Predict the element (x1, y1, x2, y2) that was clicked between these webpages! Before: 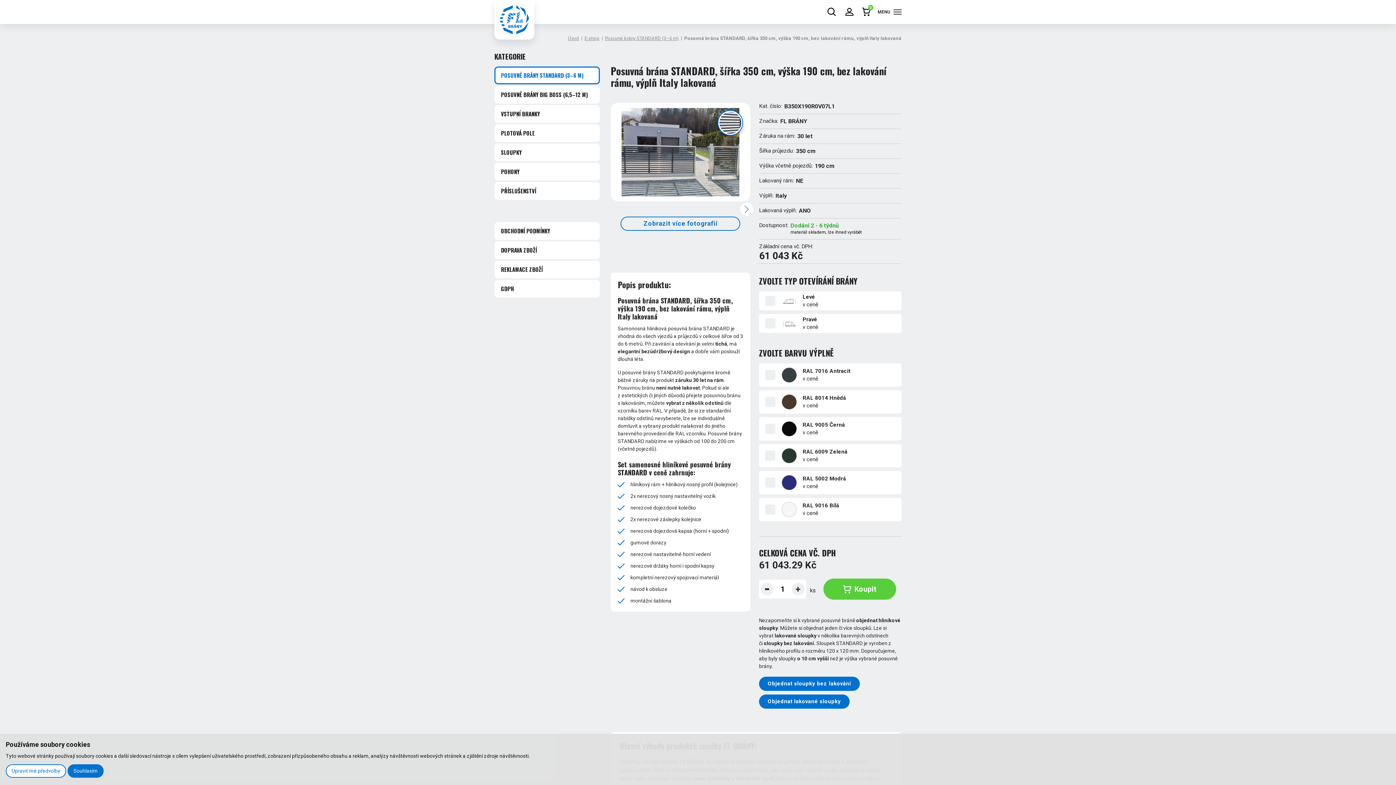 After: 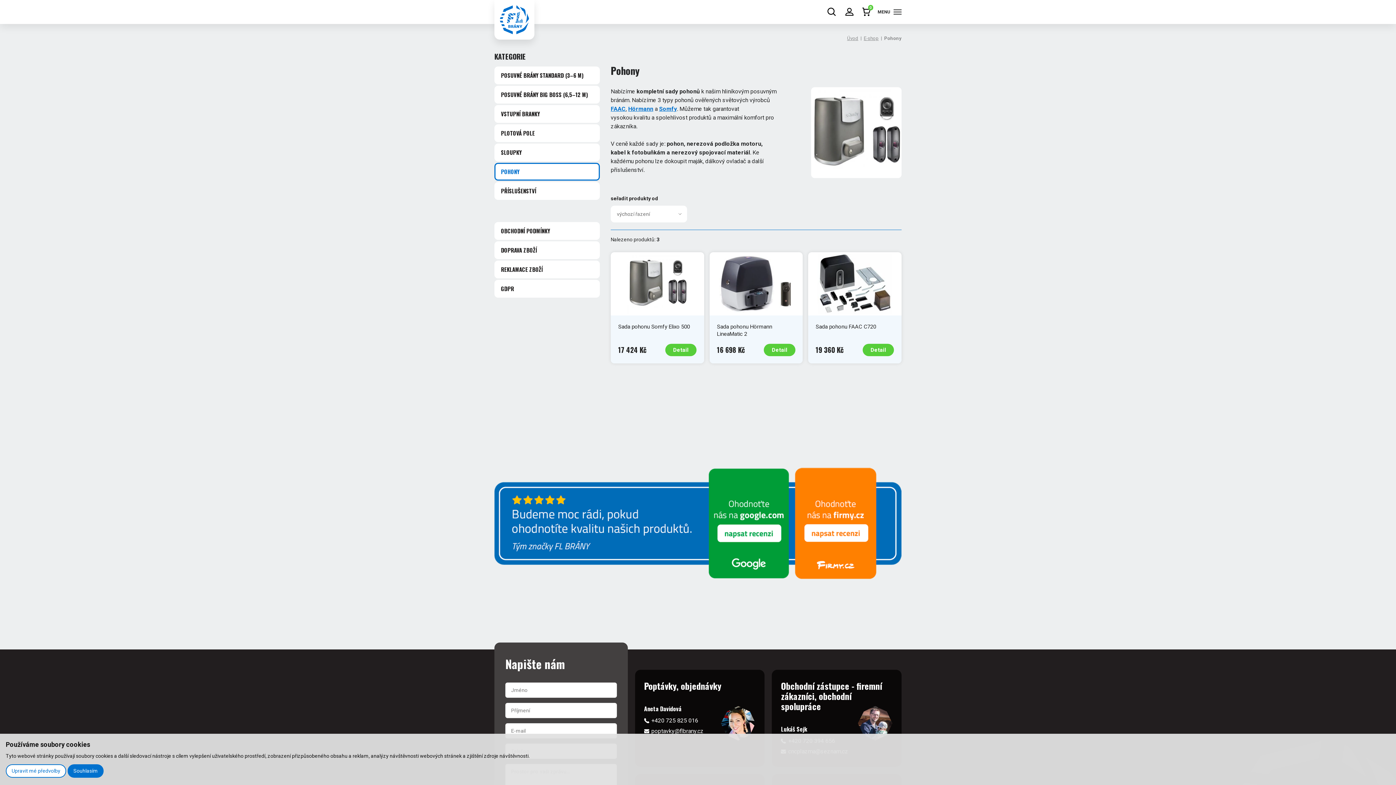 Action: bbox: (494, 162, 600, 180) label: POHONY